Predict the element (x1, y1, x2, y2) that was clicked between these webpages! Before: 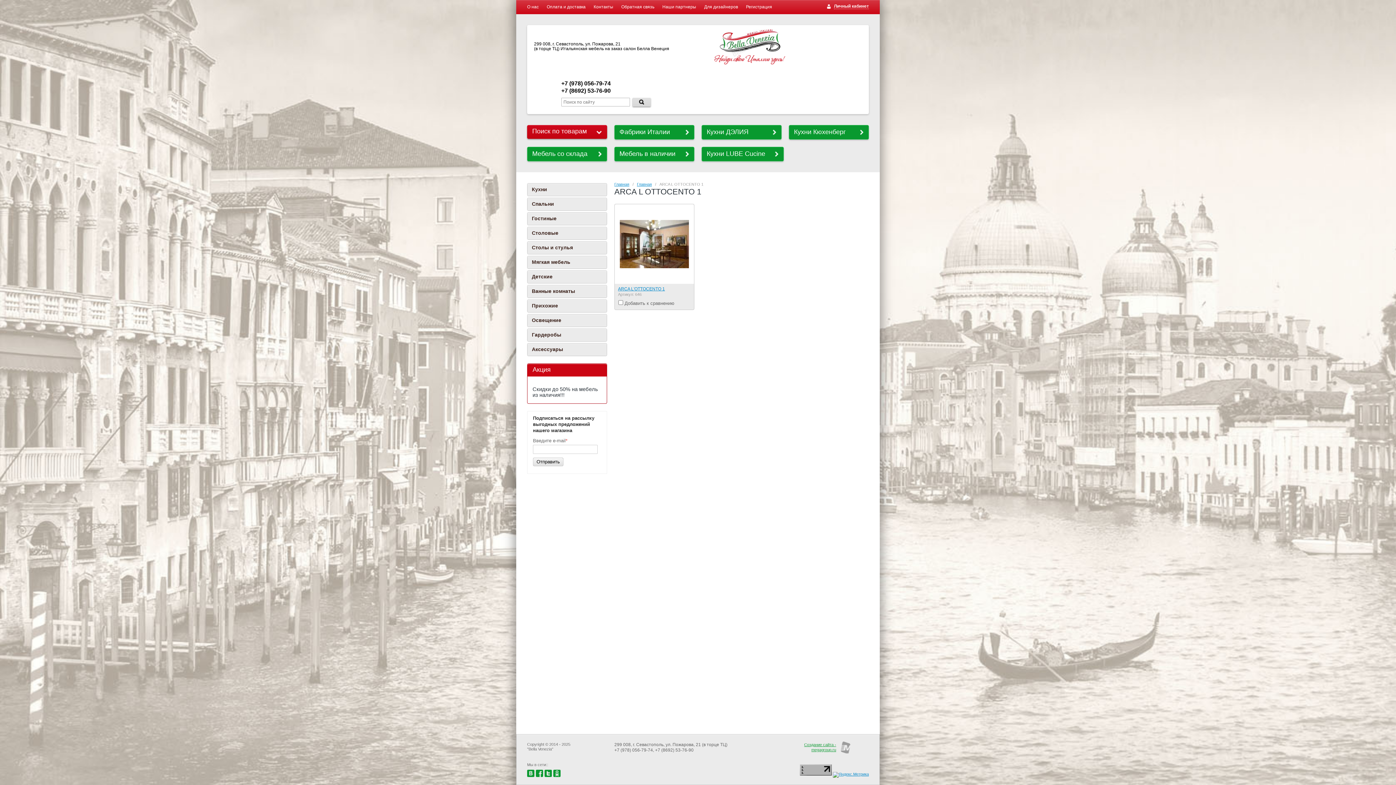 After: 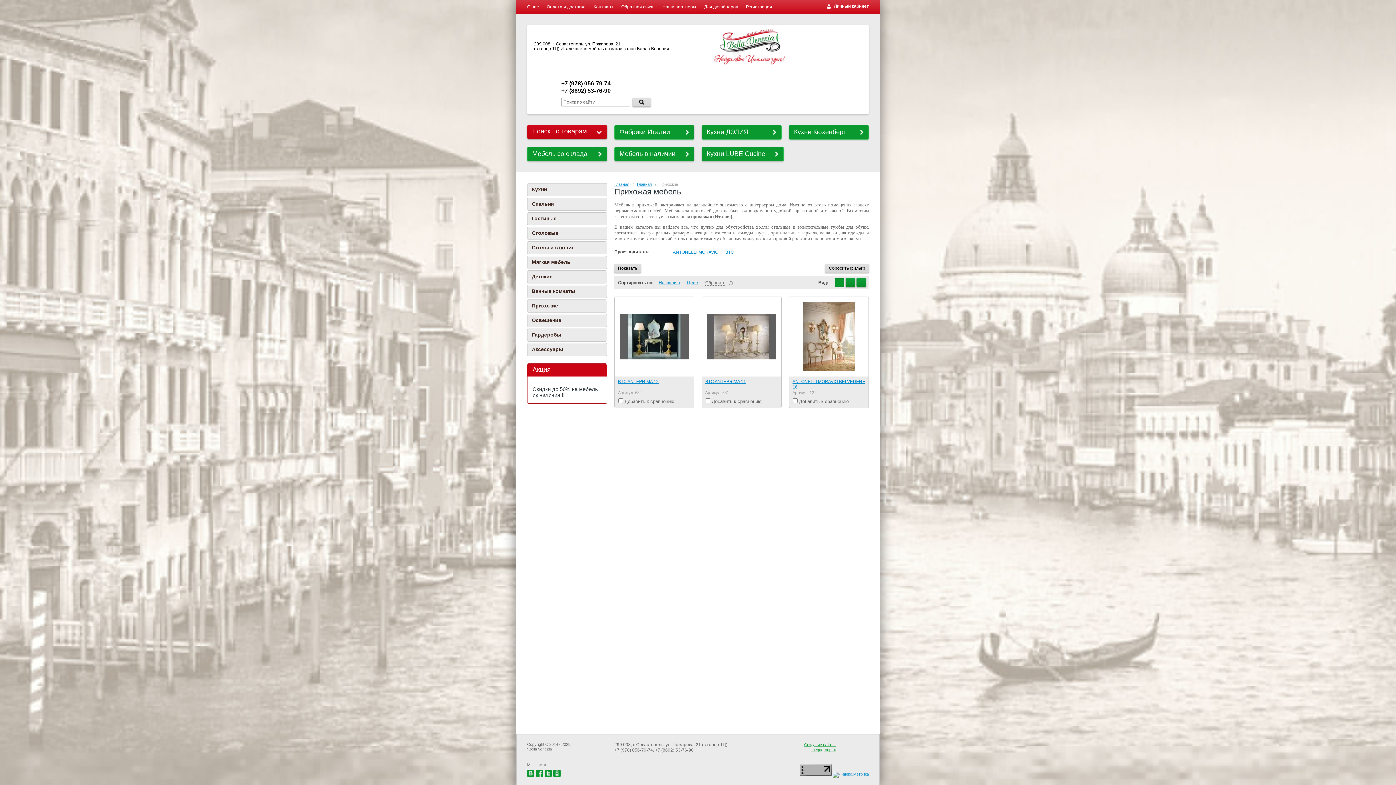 Action: label: Прихожие bbox: (527, 300, 606, 312)